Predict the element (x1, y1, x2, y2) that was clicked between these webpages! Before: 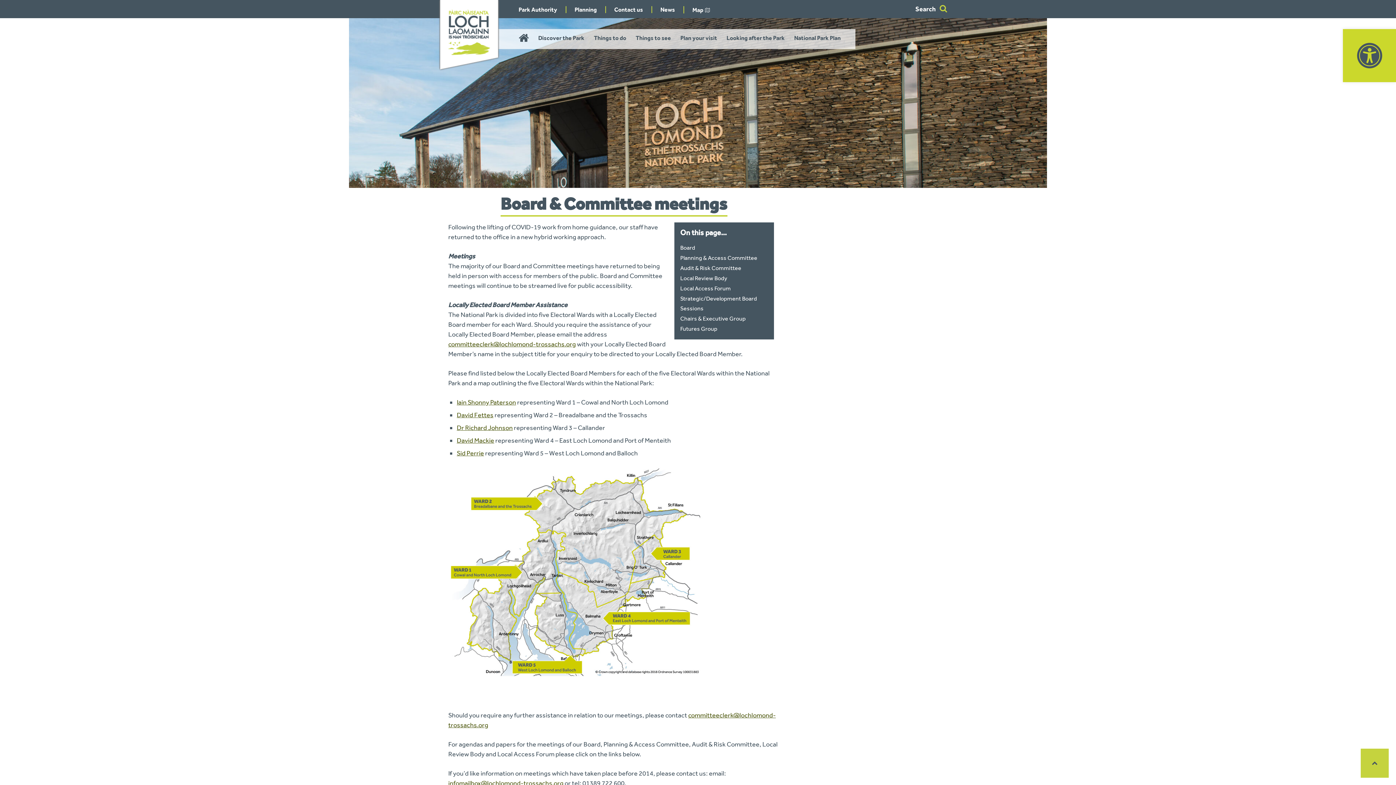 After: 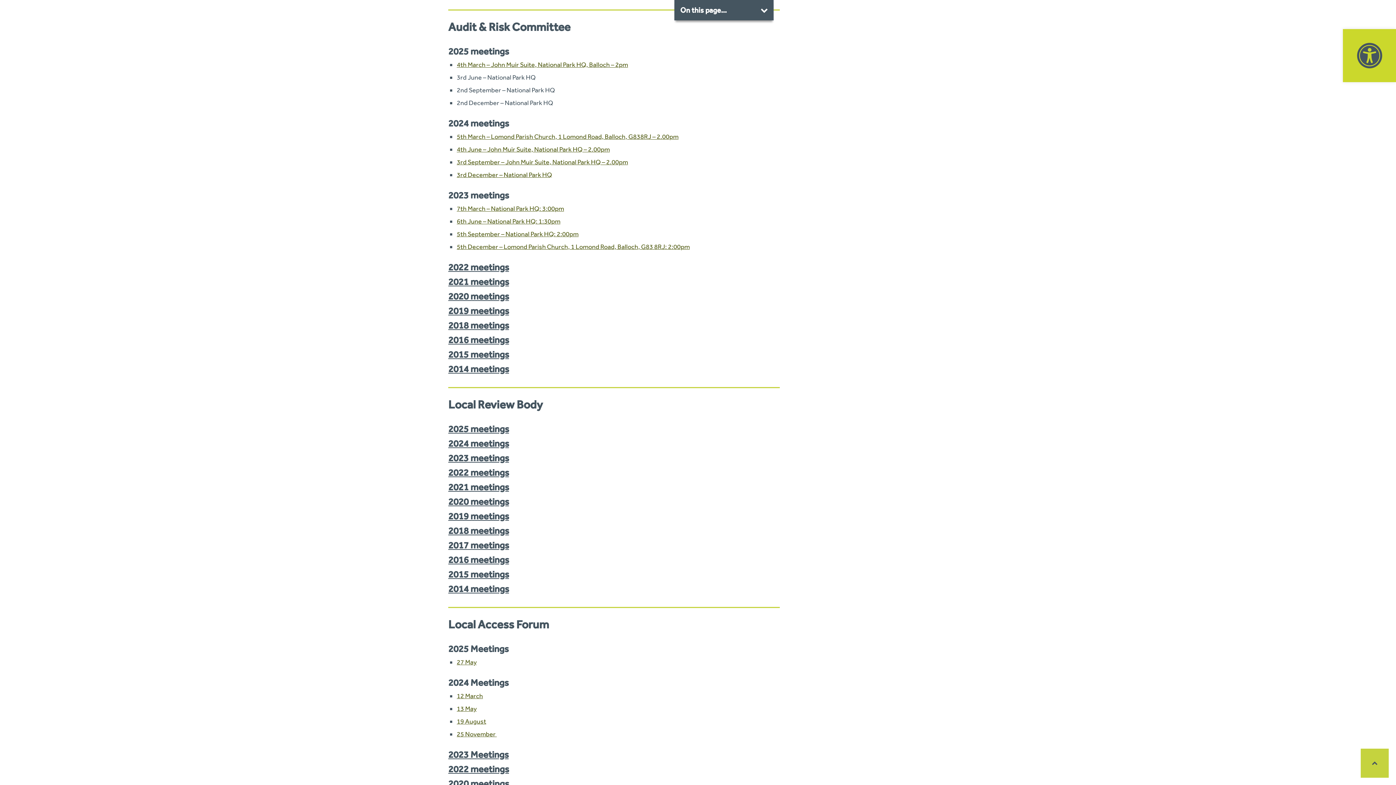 Action: label: Audit & Risk Committee bbox: (680, 264, 741, 273)